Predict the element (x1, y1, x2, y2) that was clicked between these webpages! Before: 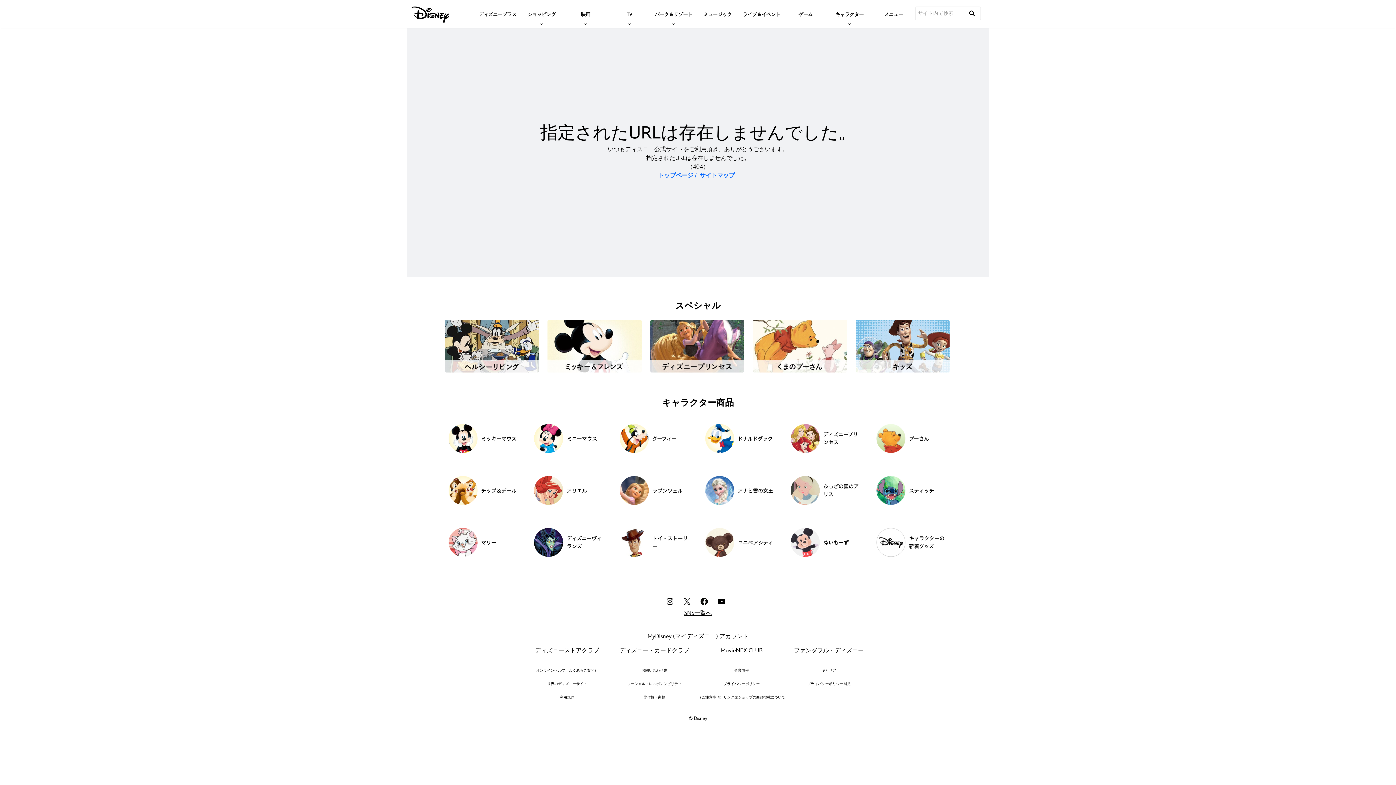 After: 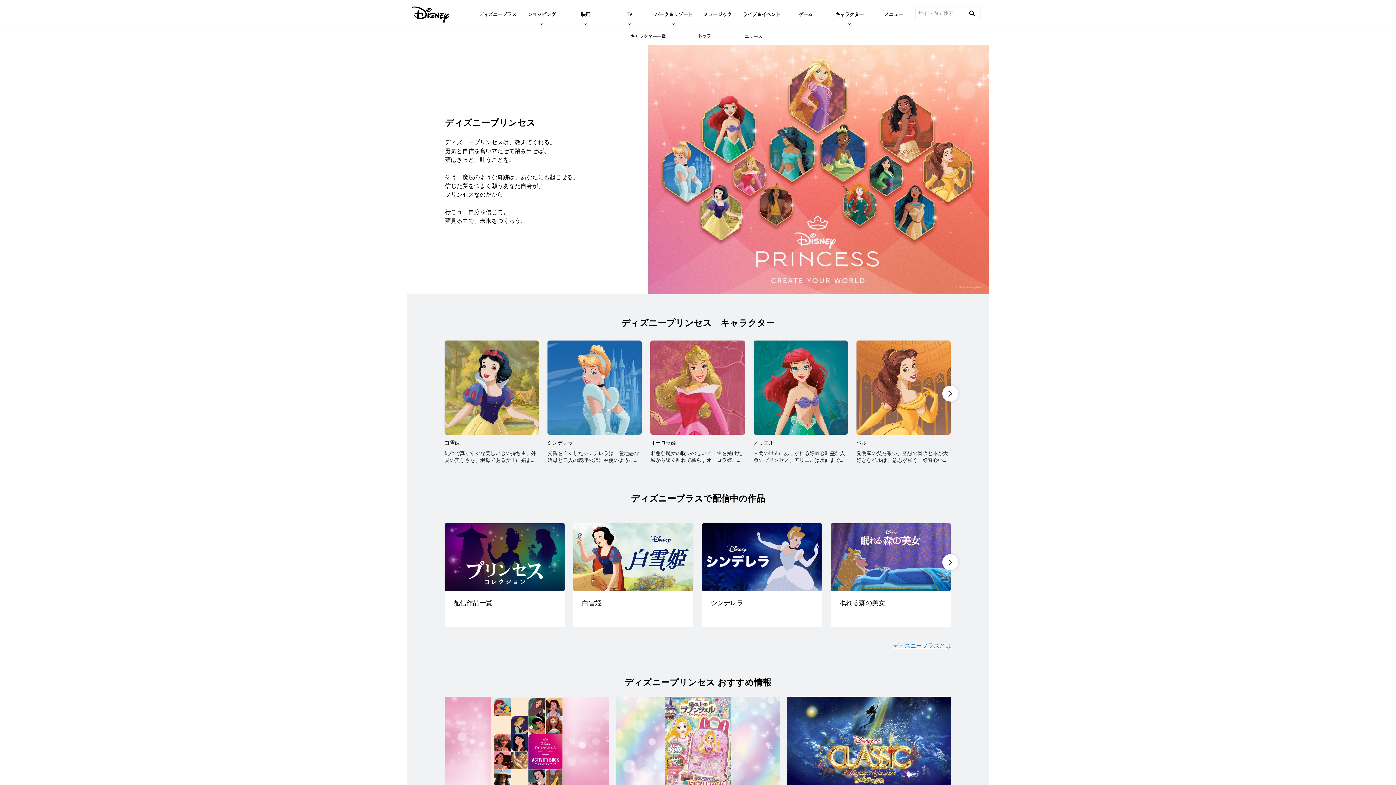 Action: bbox: (650, 319, 744, 372)